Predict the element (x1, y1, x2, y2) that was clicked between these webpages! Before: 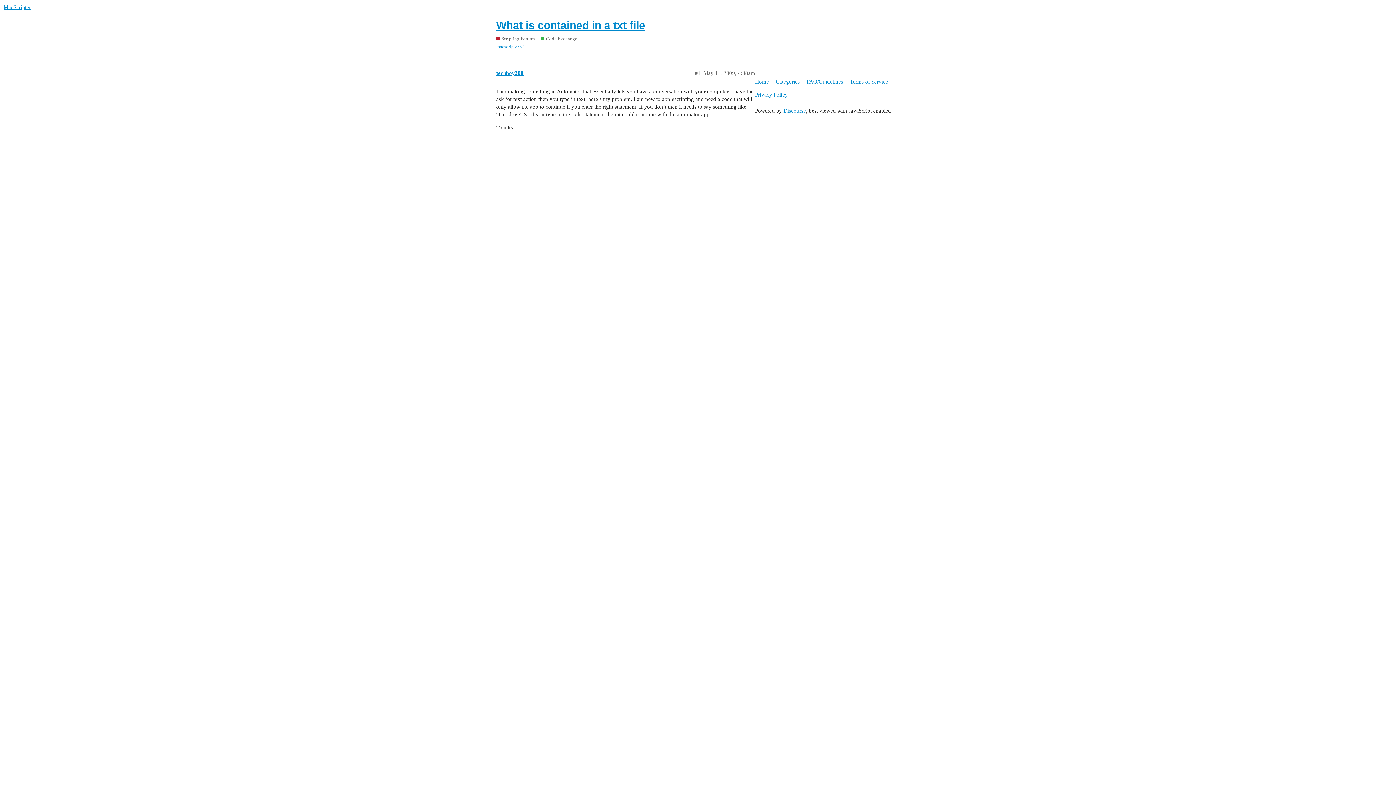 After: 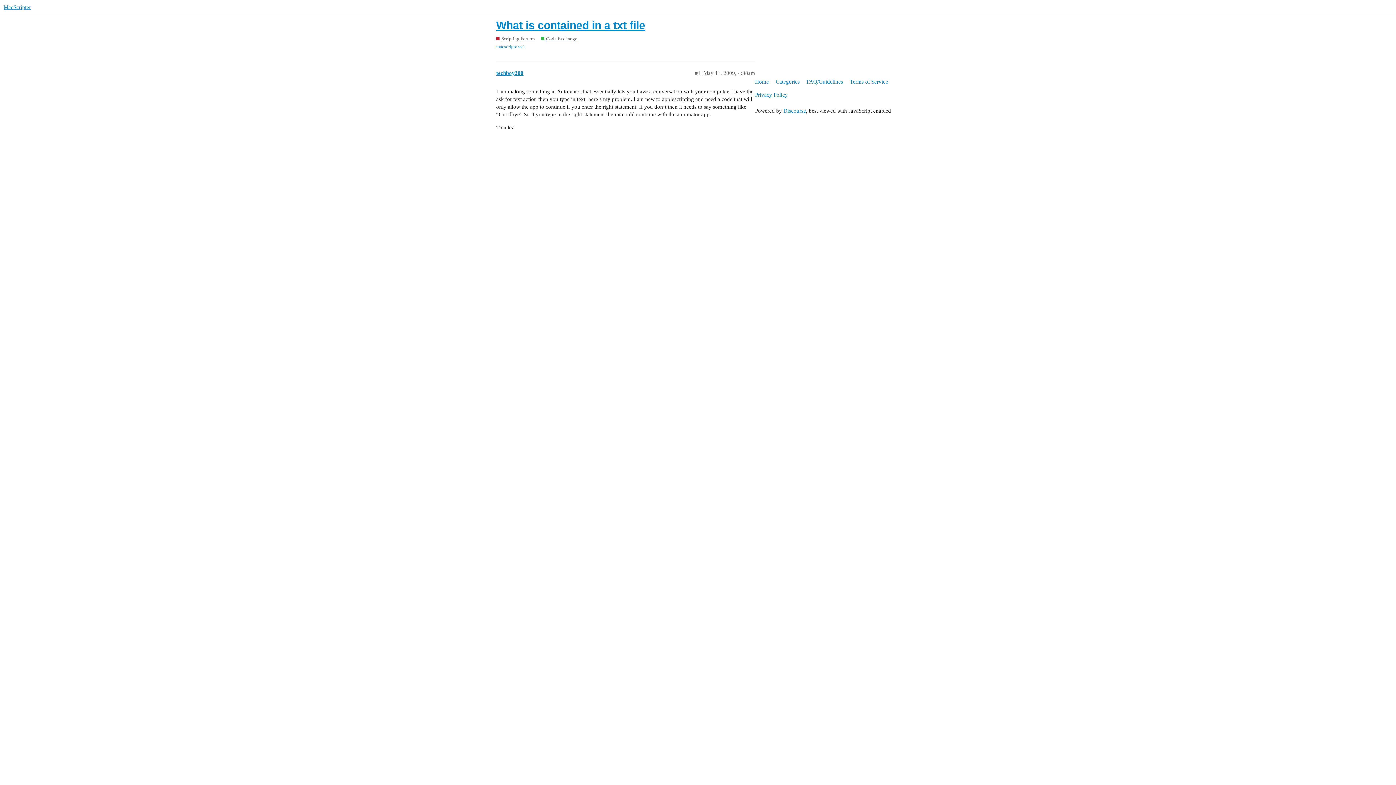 Action: label: What is contained in a txt file bbox: (496, 19, 645, 31)